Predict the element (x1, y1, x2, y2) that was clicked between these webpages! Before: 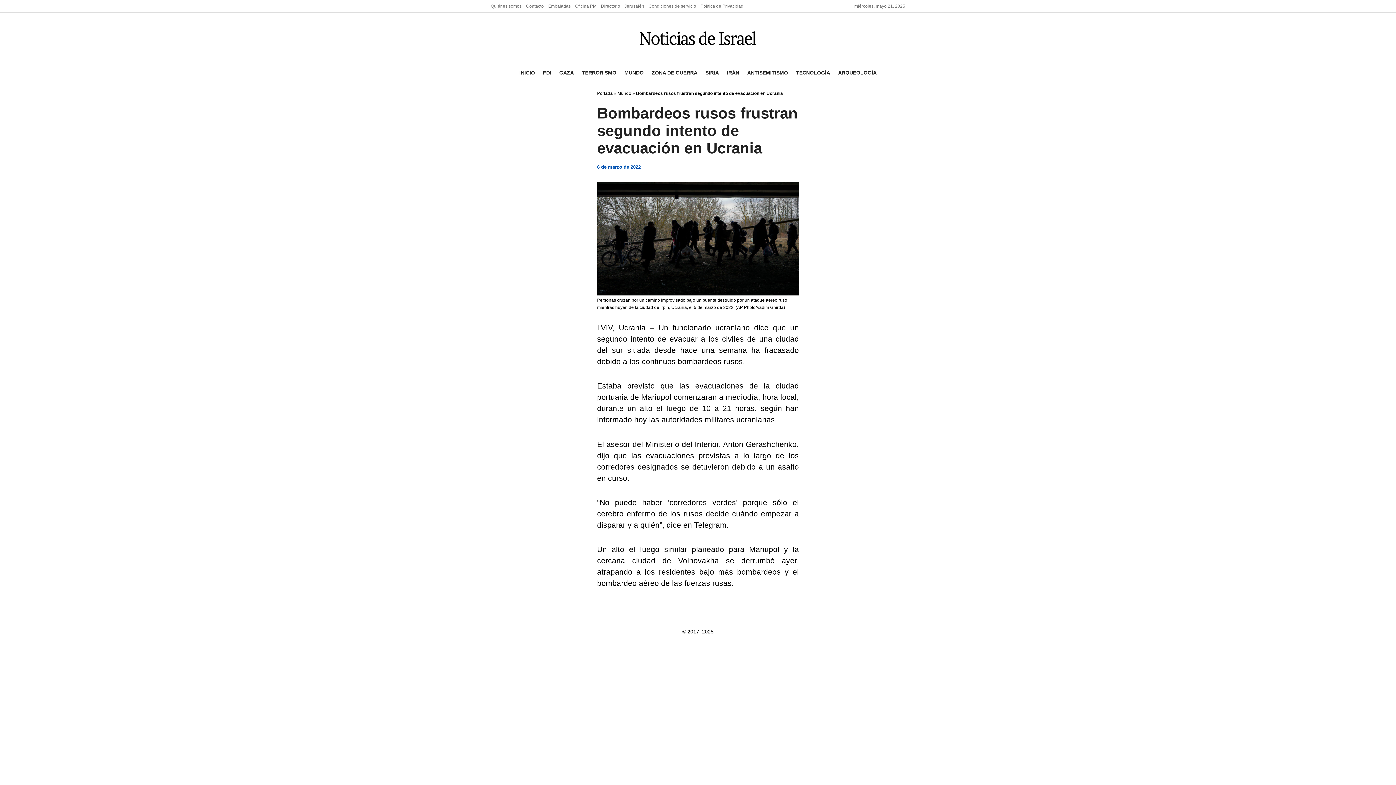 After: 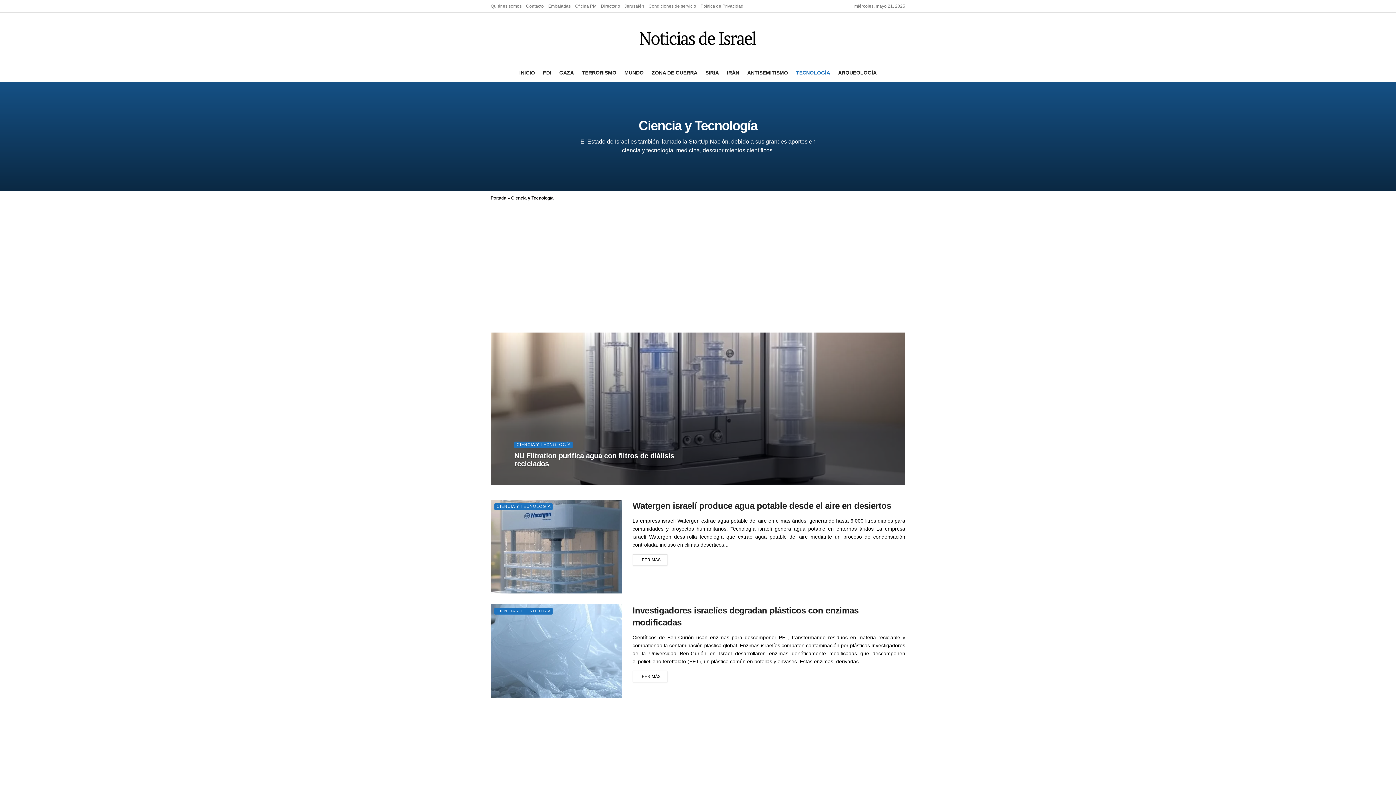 Action: bbox: (796, 63, 830, 81) label: TECNOLOGÍA